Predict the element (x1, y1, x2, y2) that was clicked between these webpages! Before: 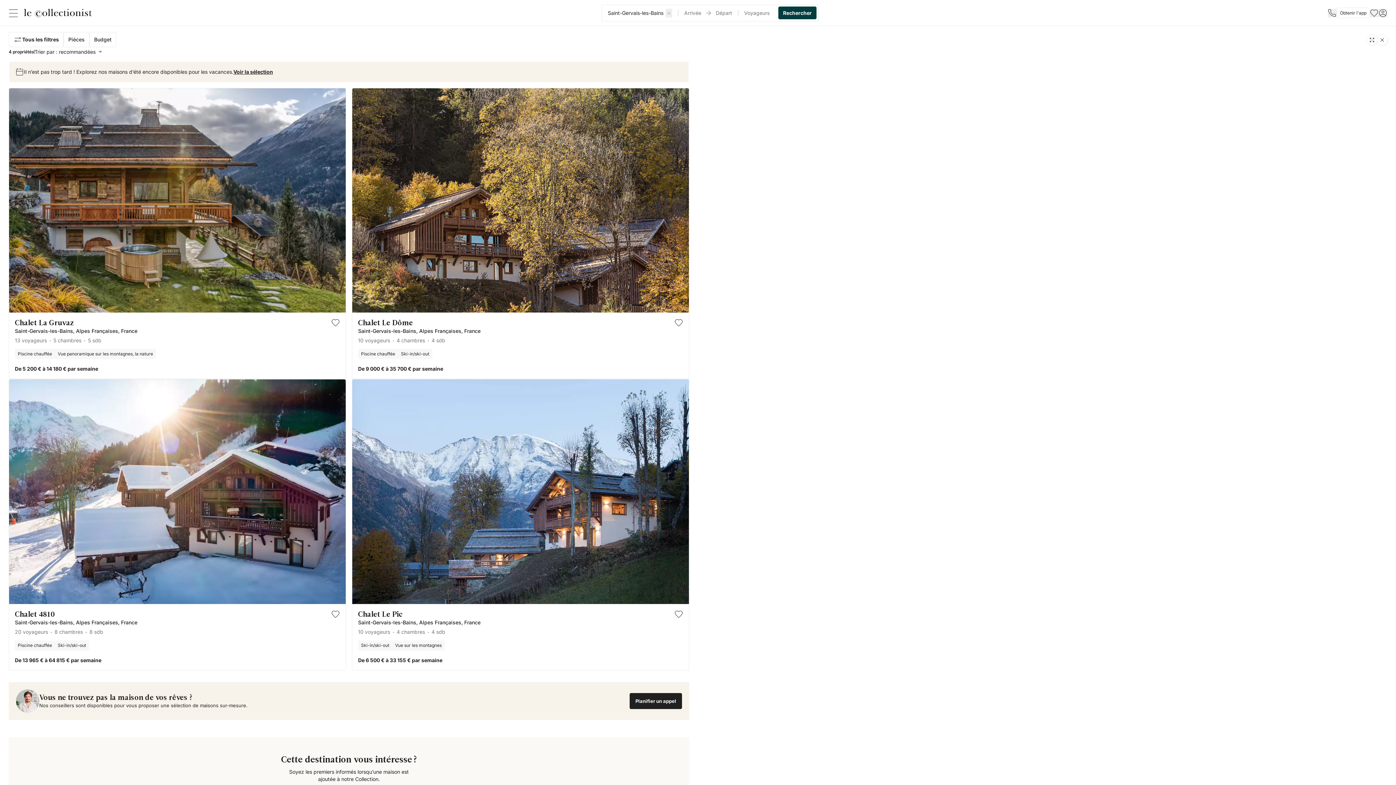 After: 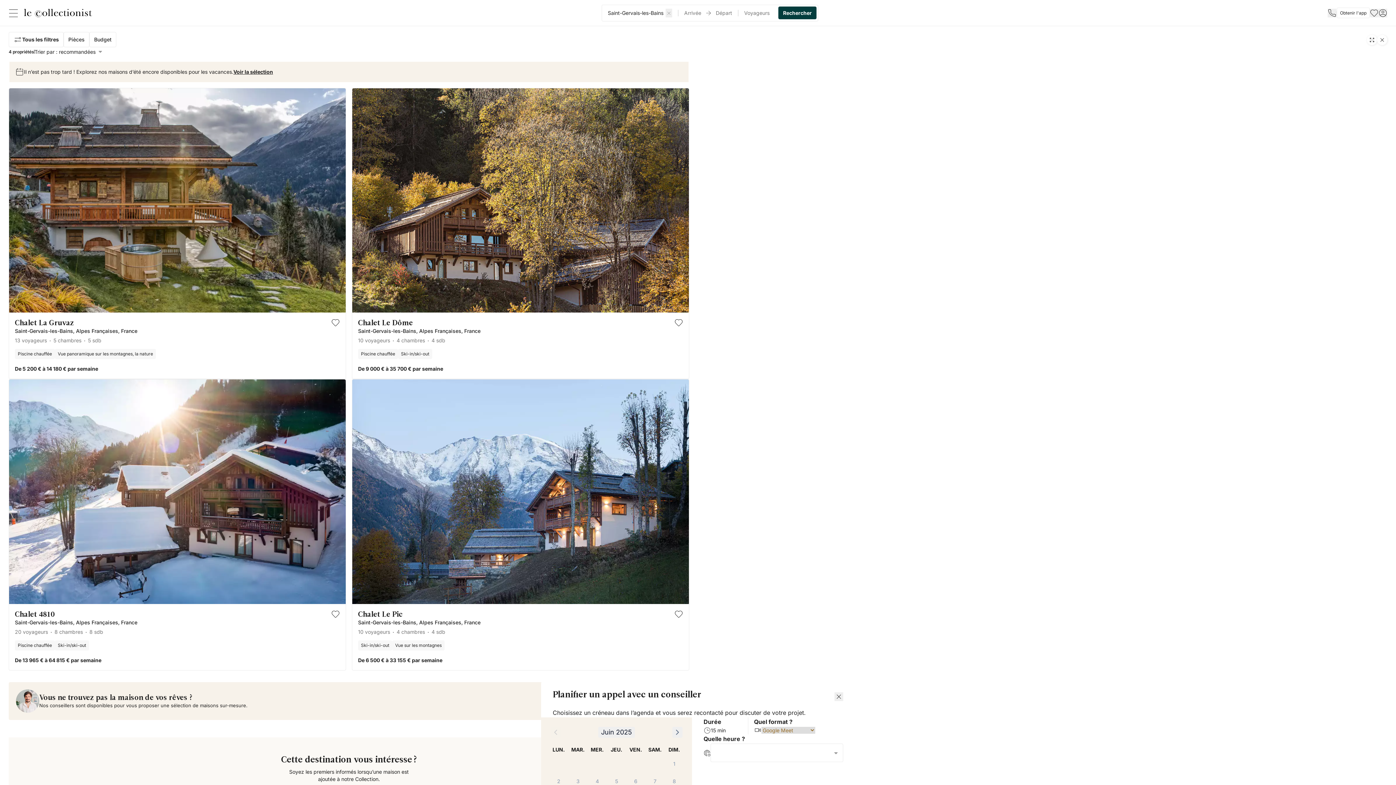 Action: label: Planifier un appel bbox: (629, 693, 682, 709)